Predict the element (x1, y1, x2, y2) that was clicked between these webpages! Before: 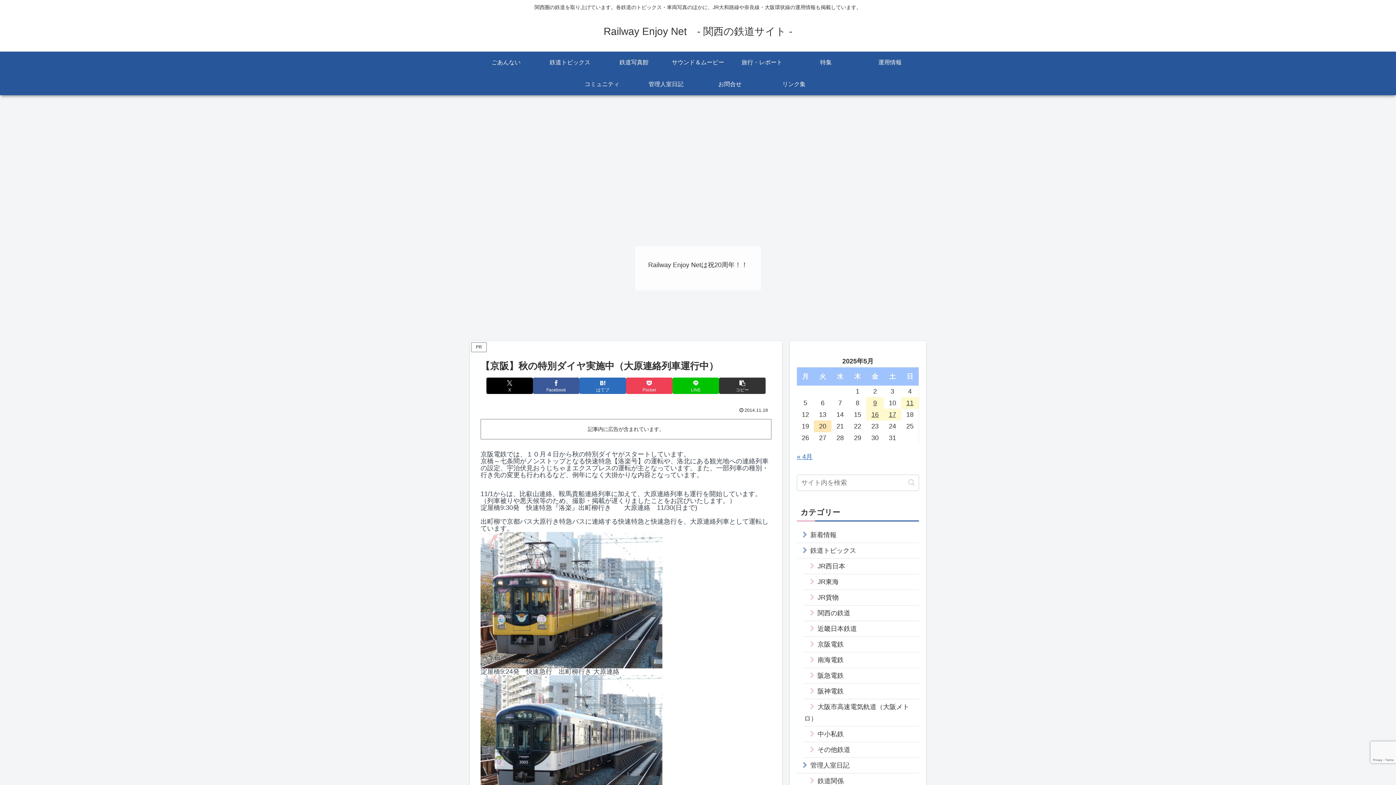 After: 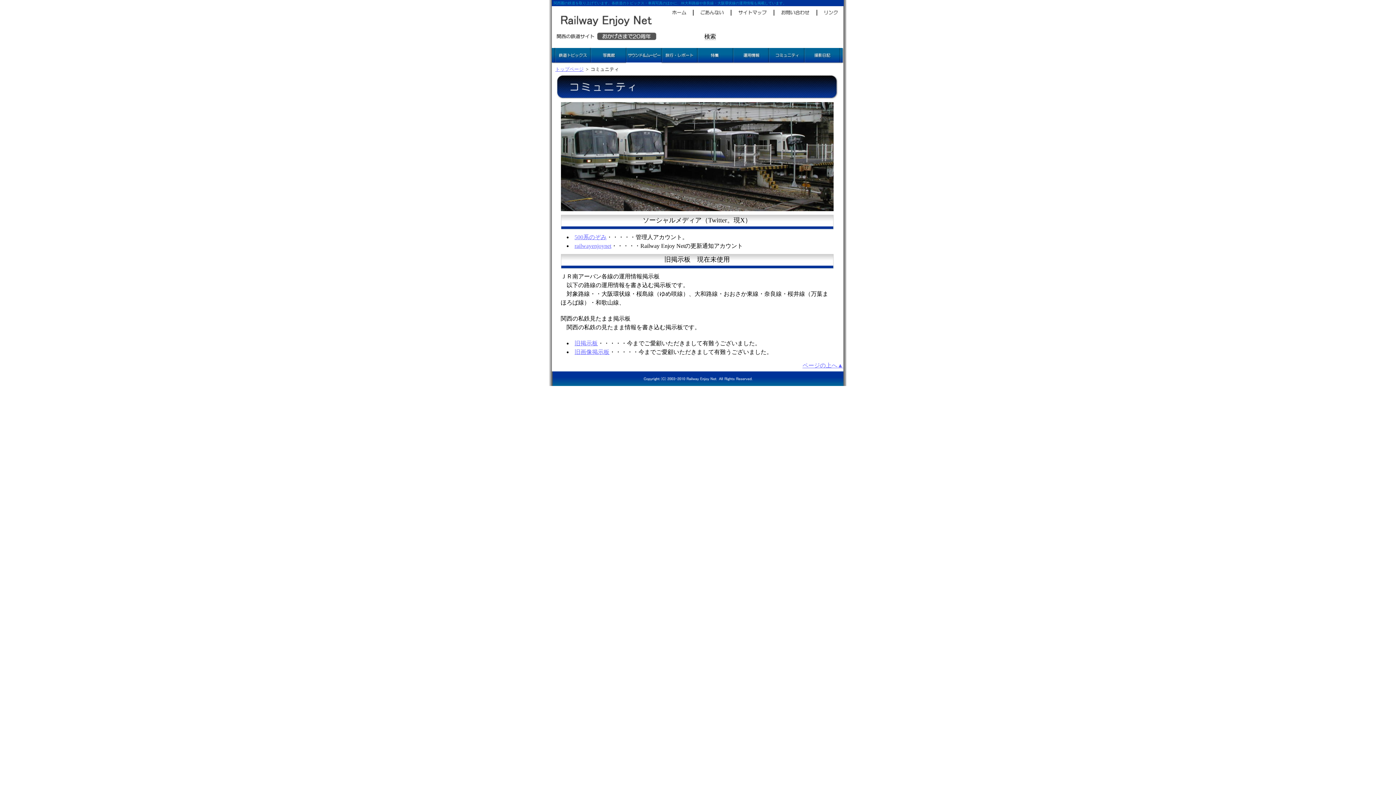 Action: bbox: (570, 73, 634, 95) label: コミュニティ